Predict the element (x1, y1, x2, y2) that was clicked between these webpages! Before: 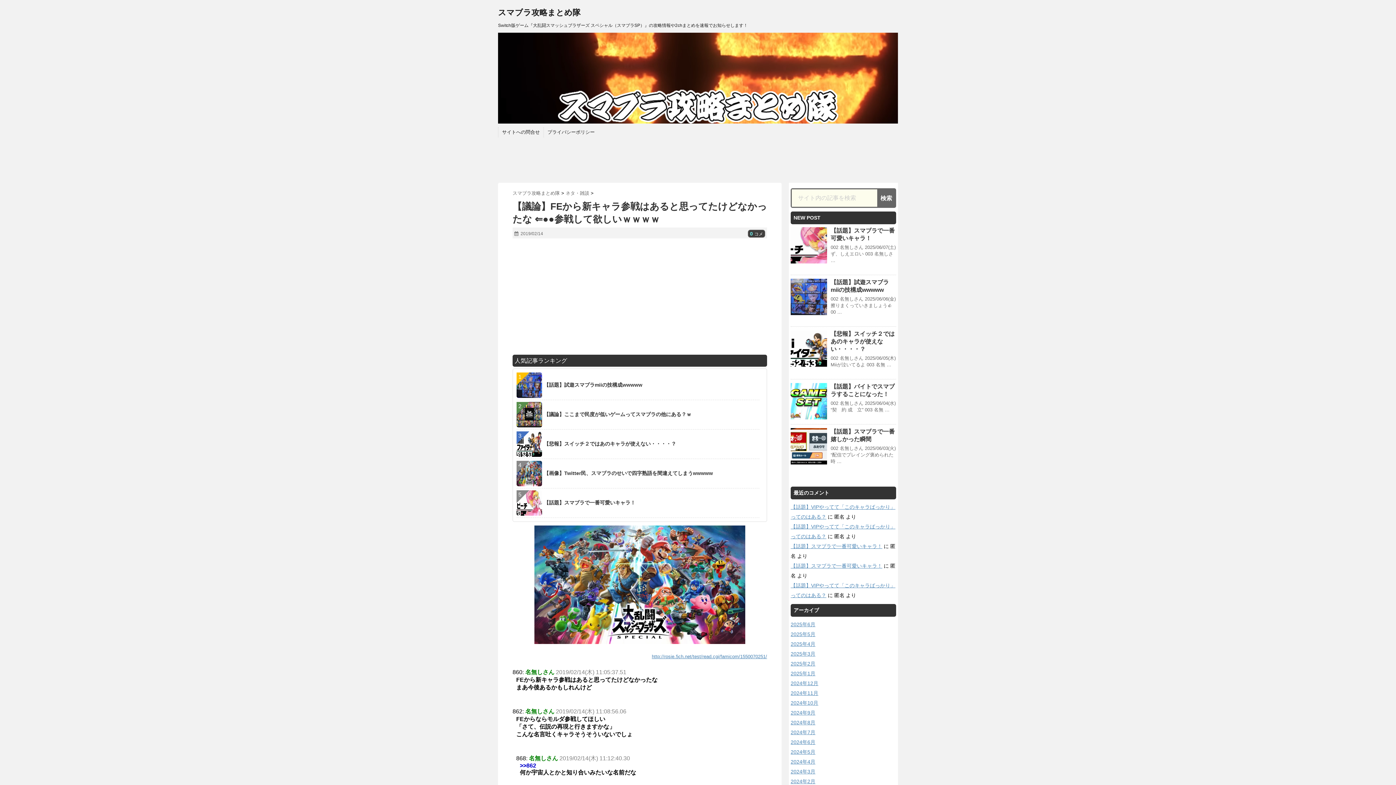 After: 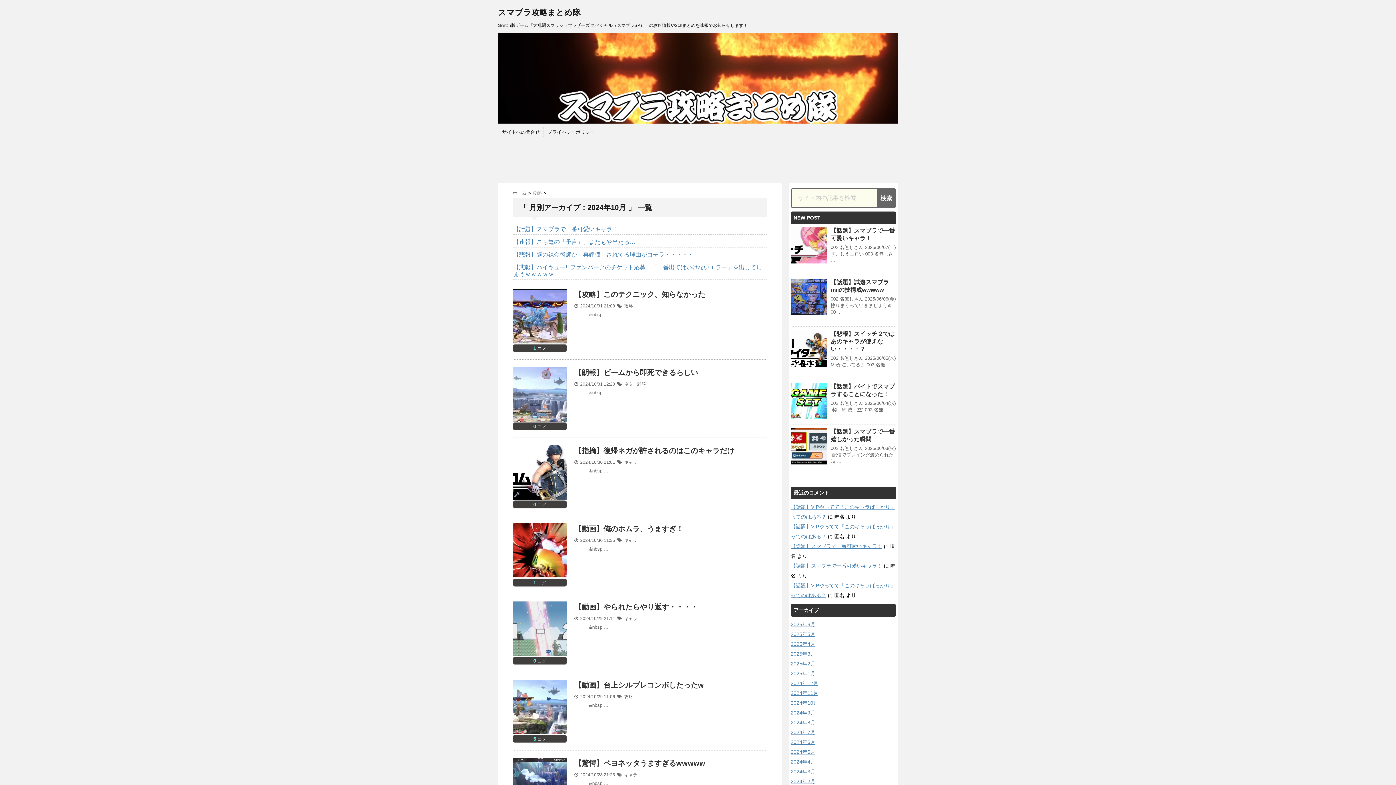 Action: label: 2024年10月 bbox: (790, 700, 818, 706)